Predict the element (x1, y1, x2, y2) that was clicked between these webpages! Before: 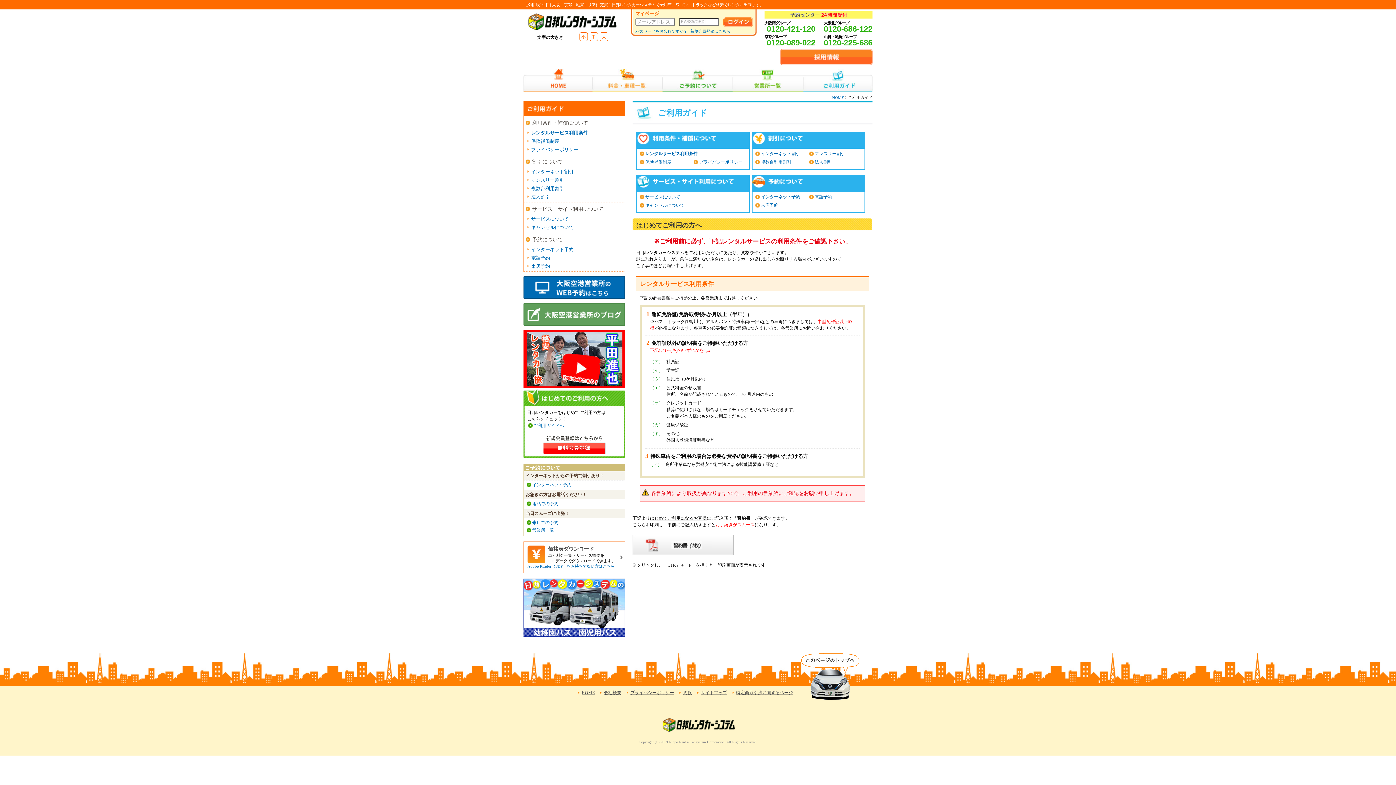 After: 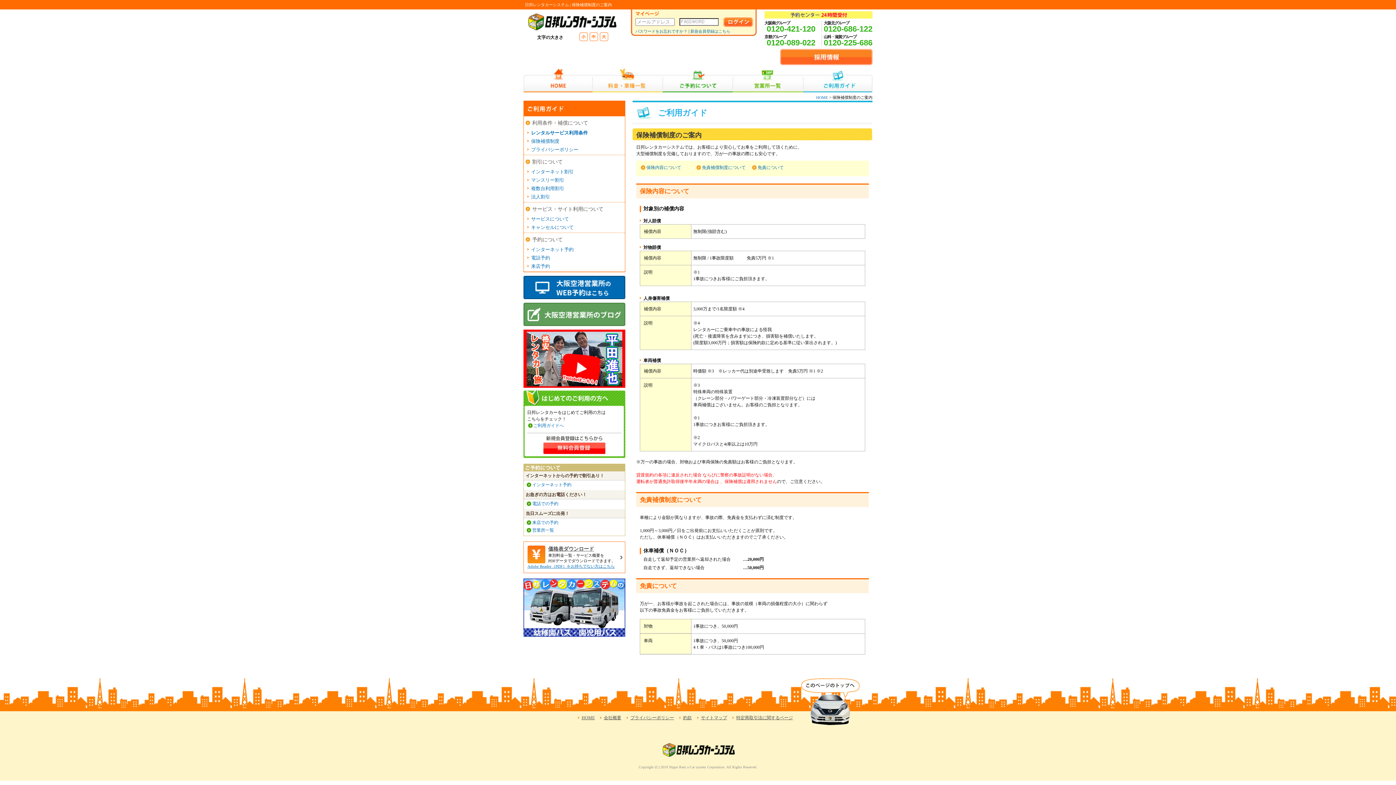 Action: bbox: (645, 159, 671, 164) label: 保険補償制度